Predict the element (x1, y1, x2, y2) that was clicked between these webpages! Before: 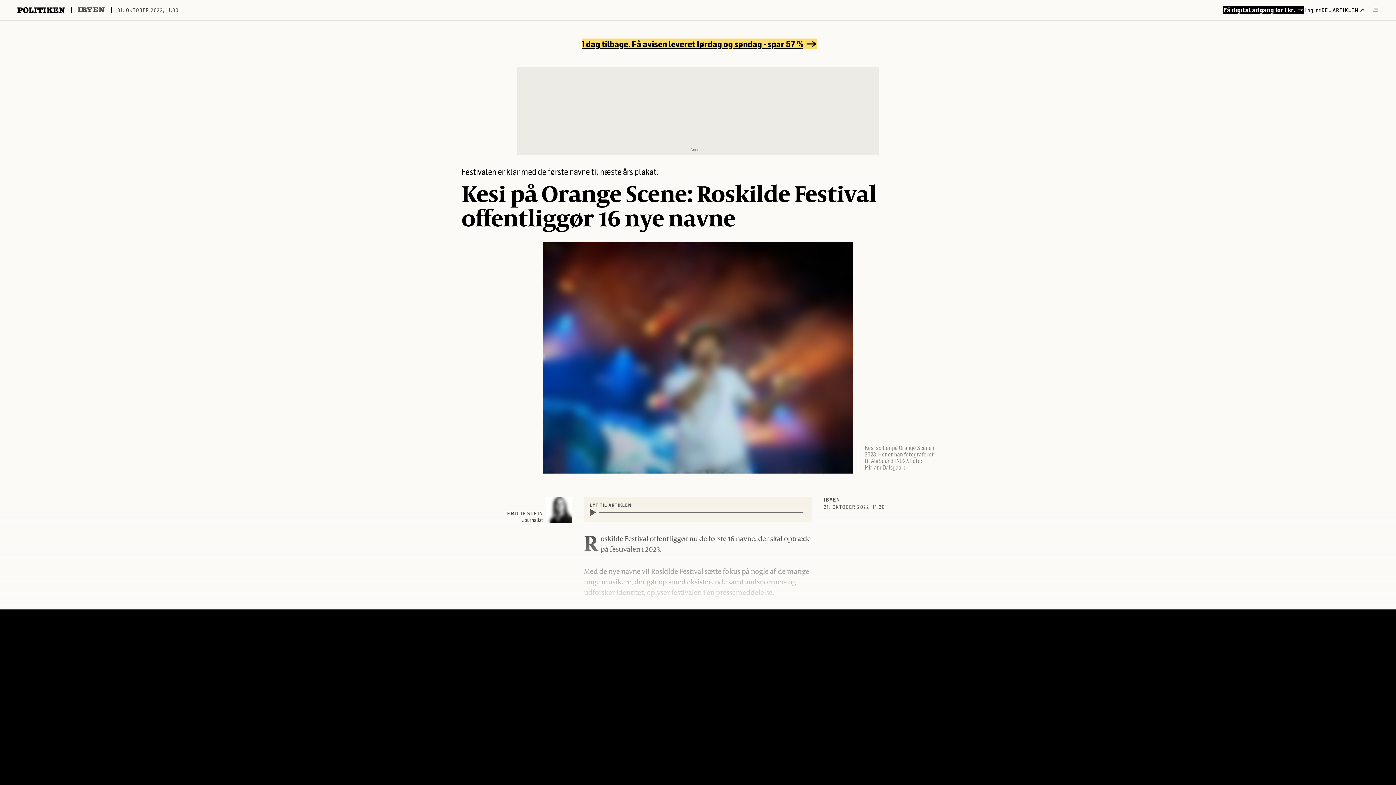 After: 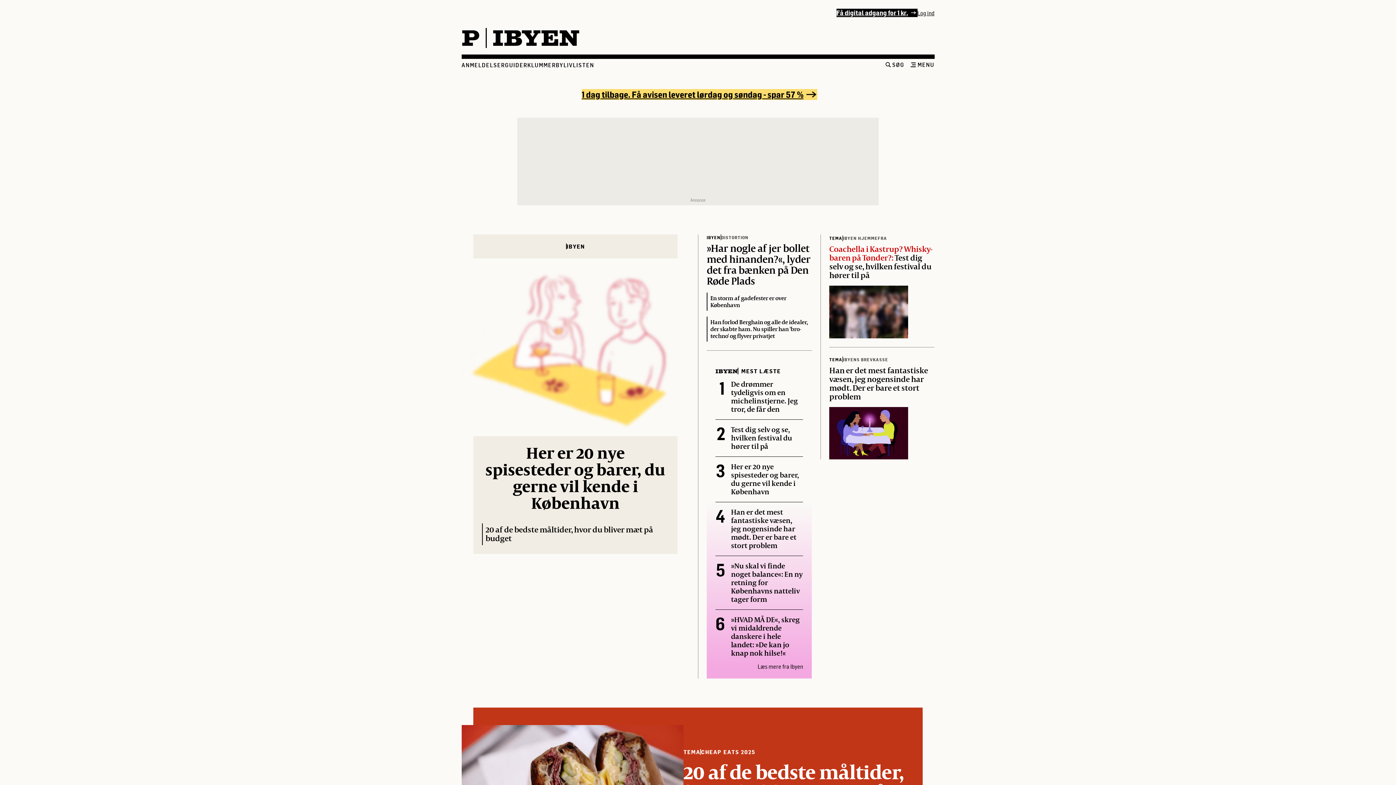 Action: bbox: (824, 496, 940, 502) label: IBYEN